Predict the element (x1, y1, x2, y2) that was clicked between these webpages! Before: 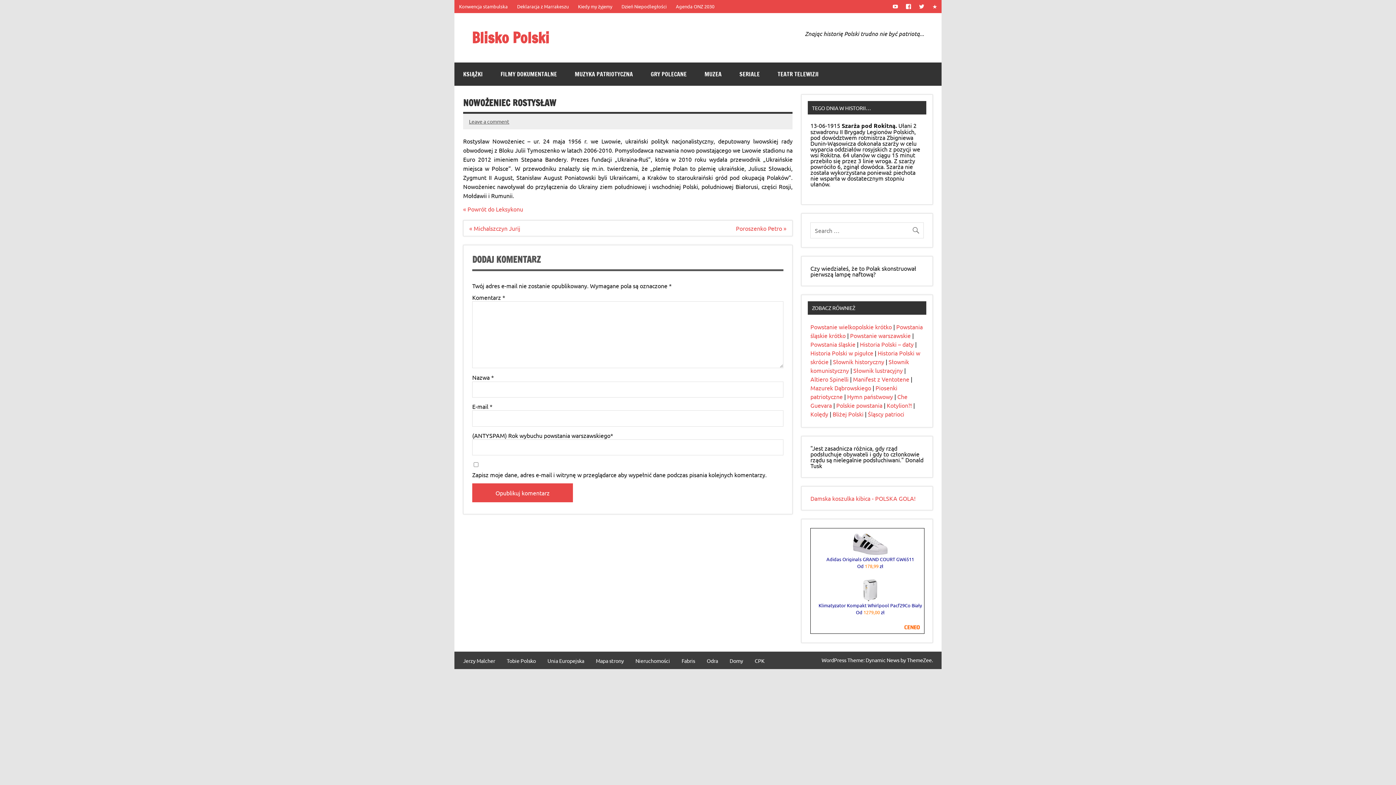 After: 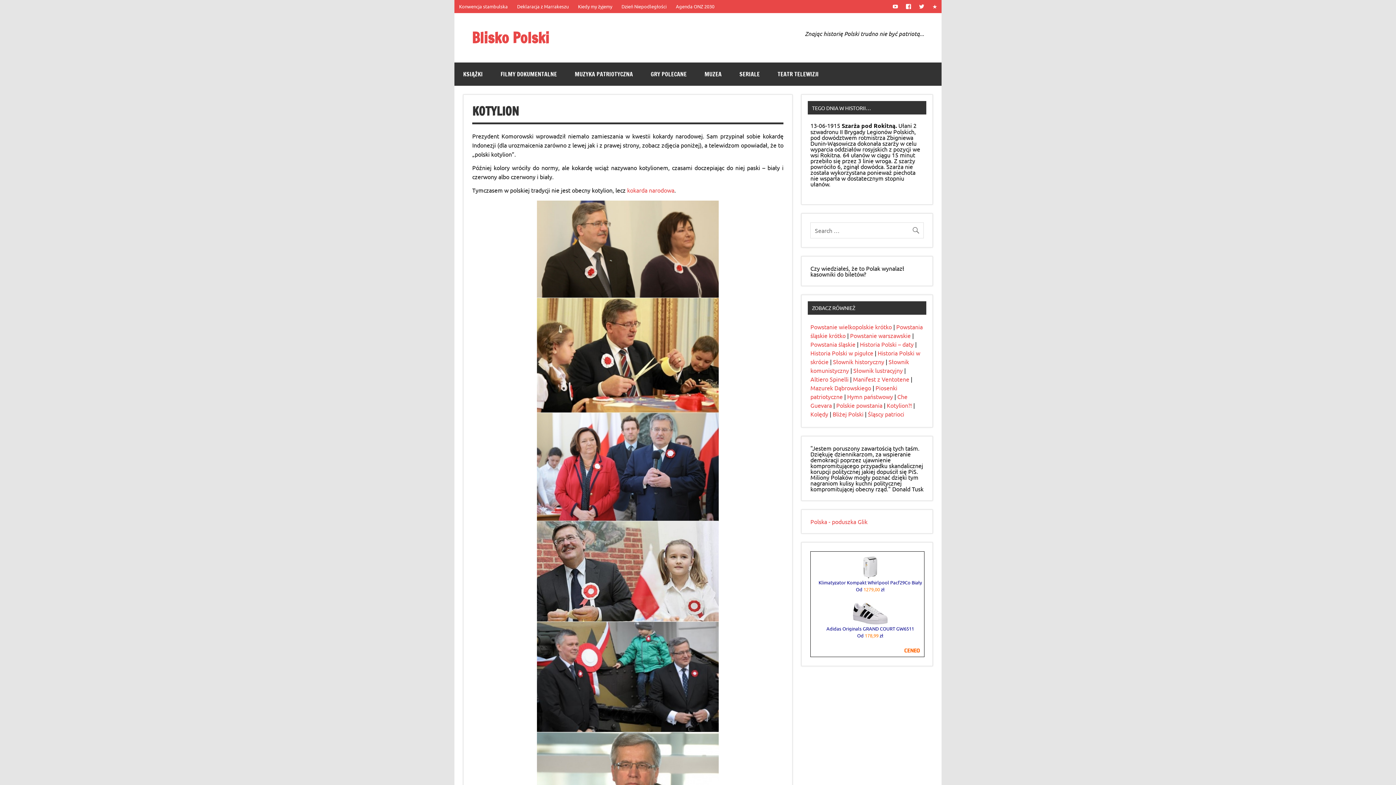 Action: label: Kotylion?! bbox: (887, 401, 912, 409)